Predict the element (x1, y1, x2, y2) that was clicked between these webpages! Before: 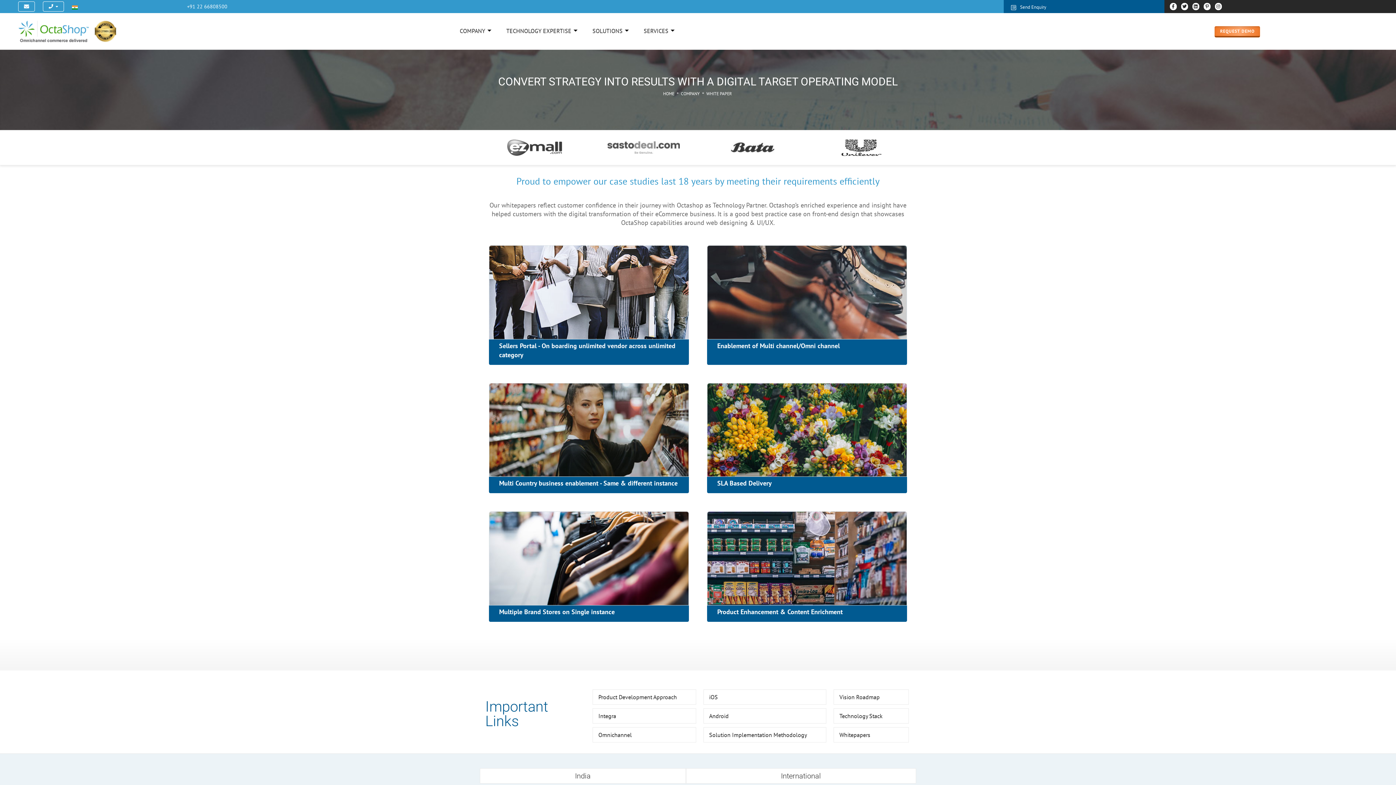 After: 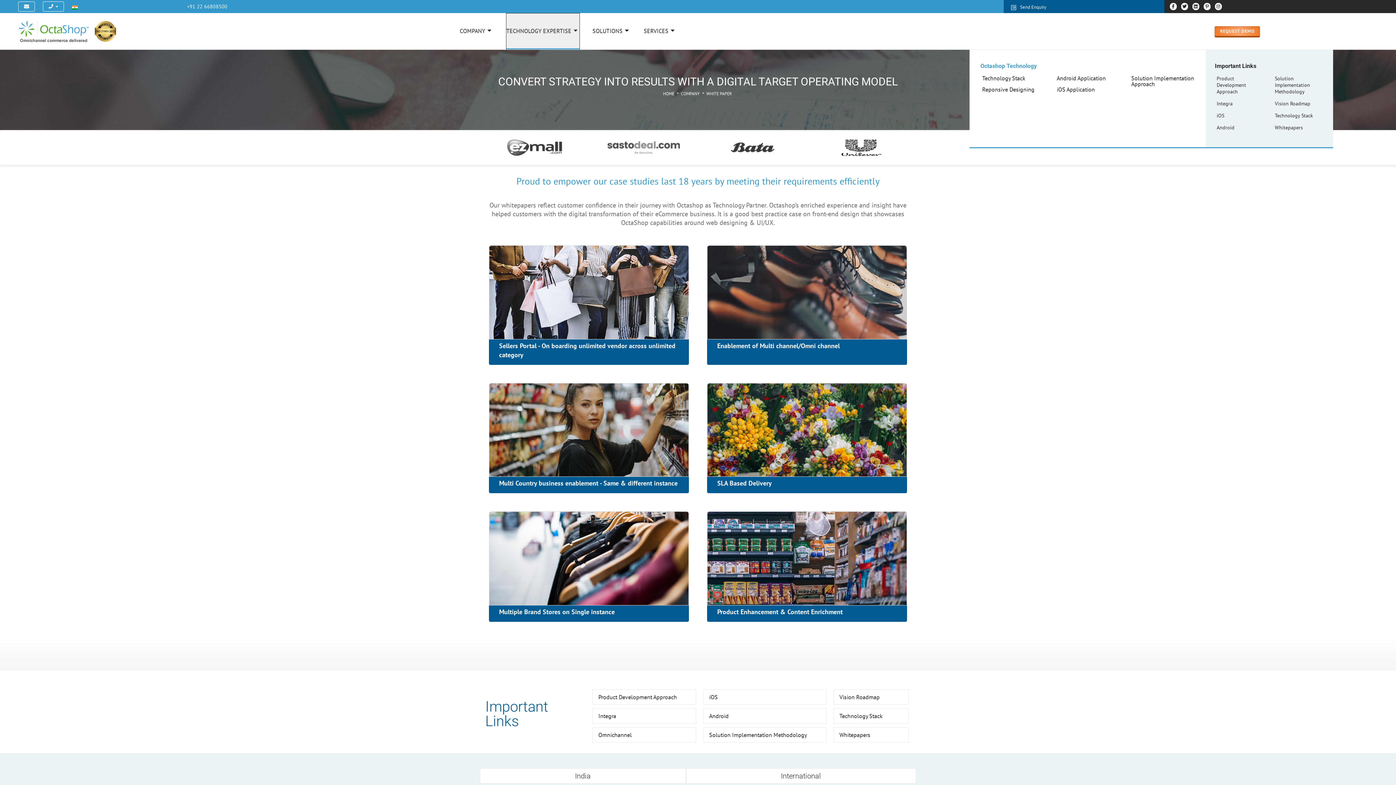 Action: label: TECHNOLOGY EXPERTISE bbox: (506, 13, 579, 49)